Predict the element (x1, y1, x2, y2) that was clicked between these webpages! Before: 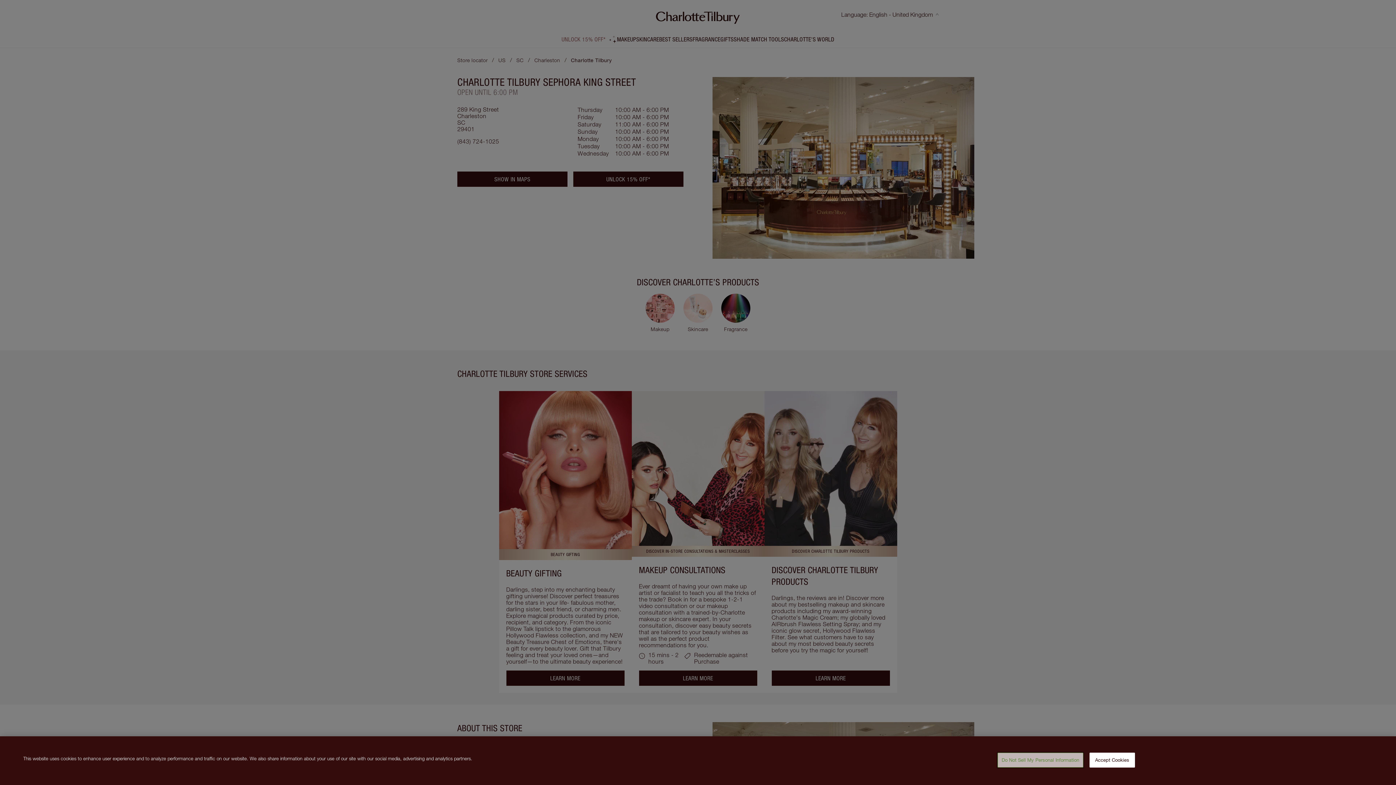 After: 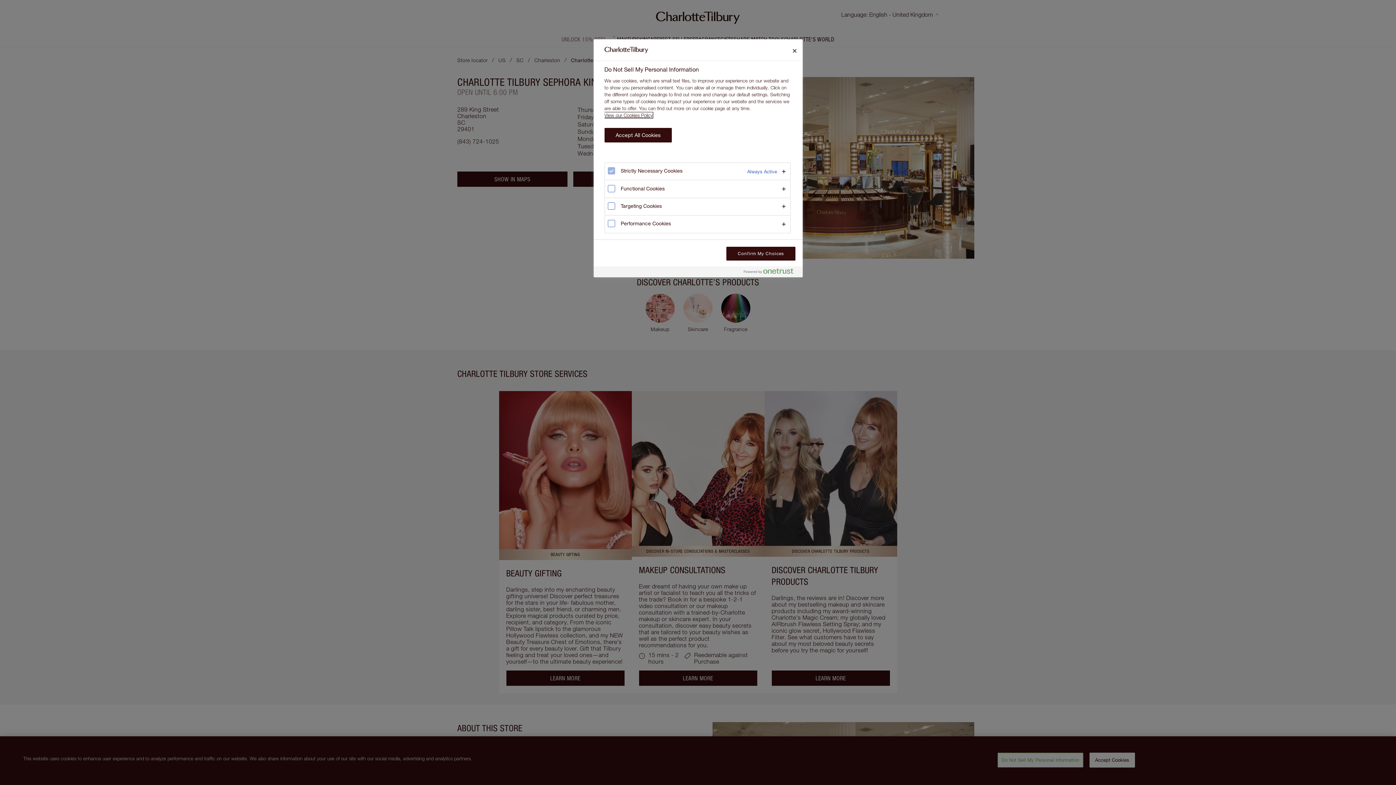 Action: bbox: (997, 753, 1083, 768) label: Do Not Sell My Personal Information